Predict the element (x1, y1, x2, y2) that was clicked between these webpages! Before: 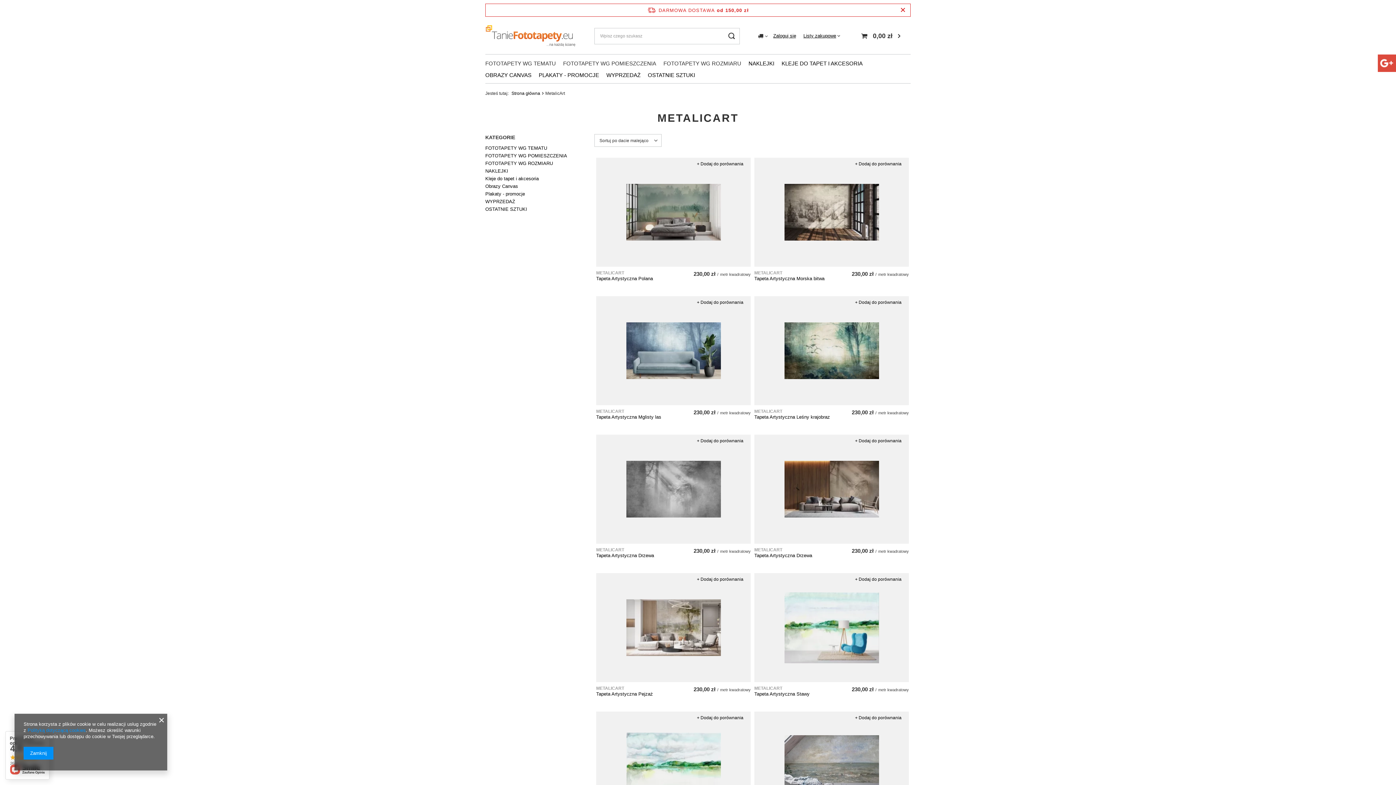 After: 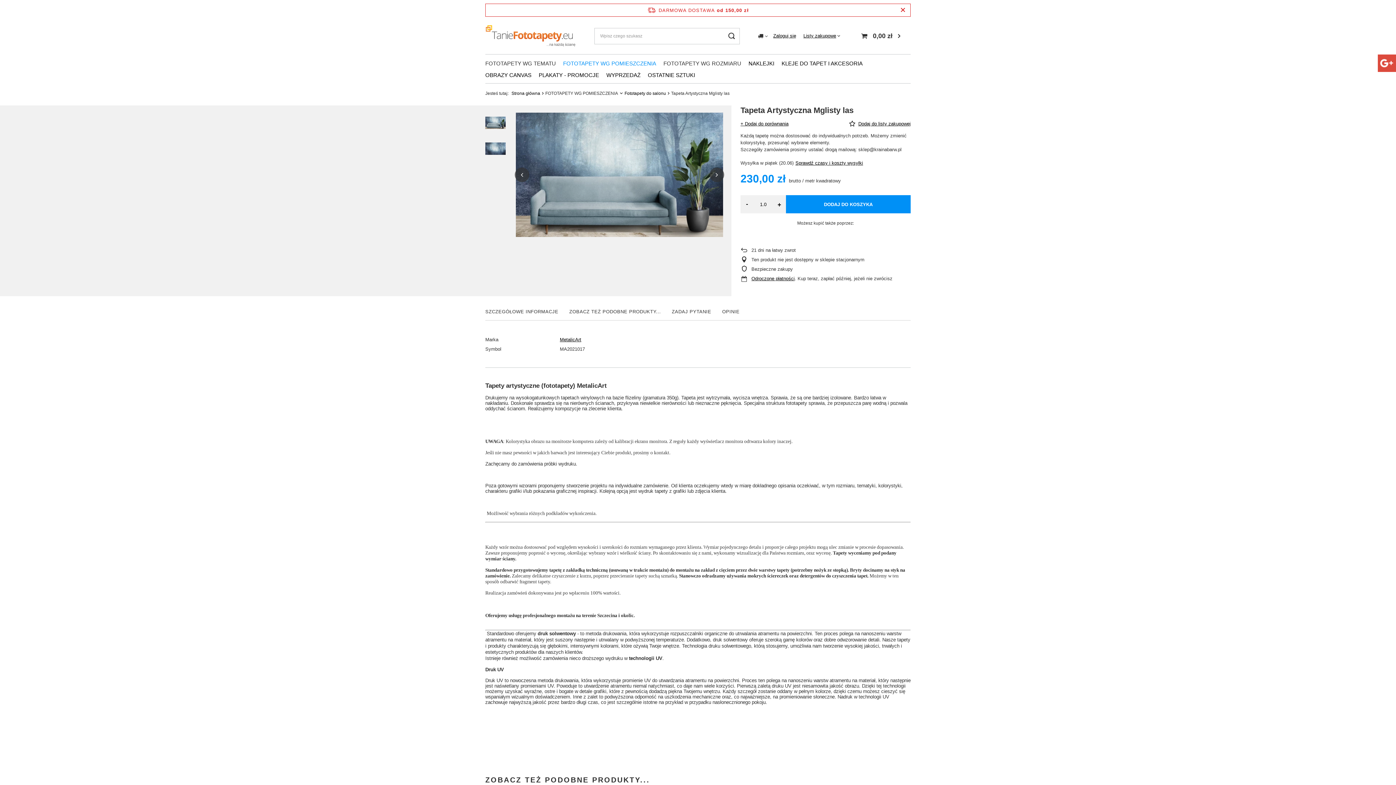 Action: bbox: (596, 296, 750, 405)